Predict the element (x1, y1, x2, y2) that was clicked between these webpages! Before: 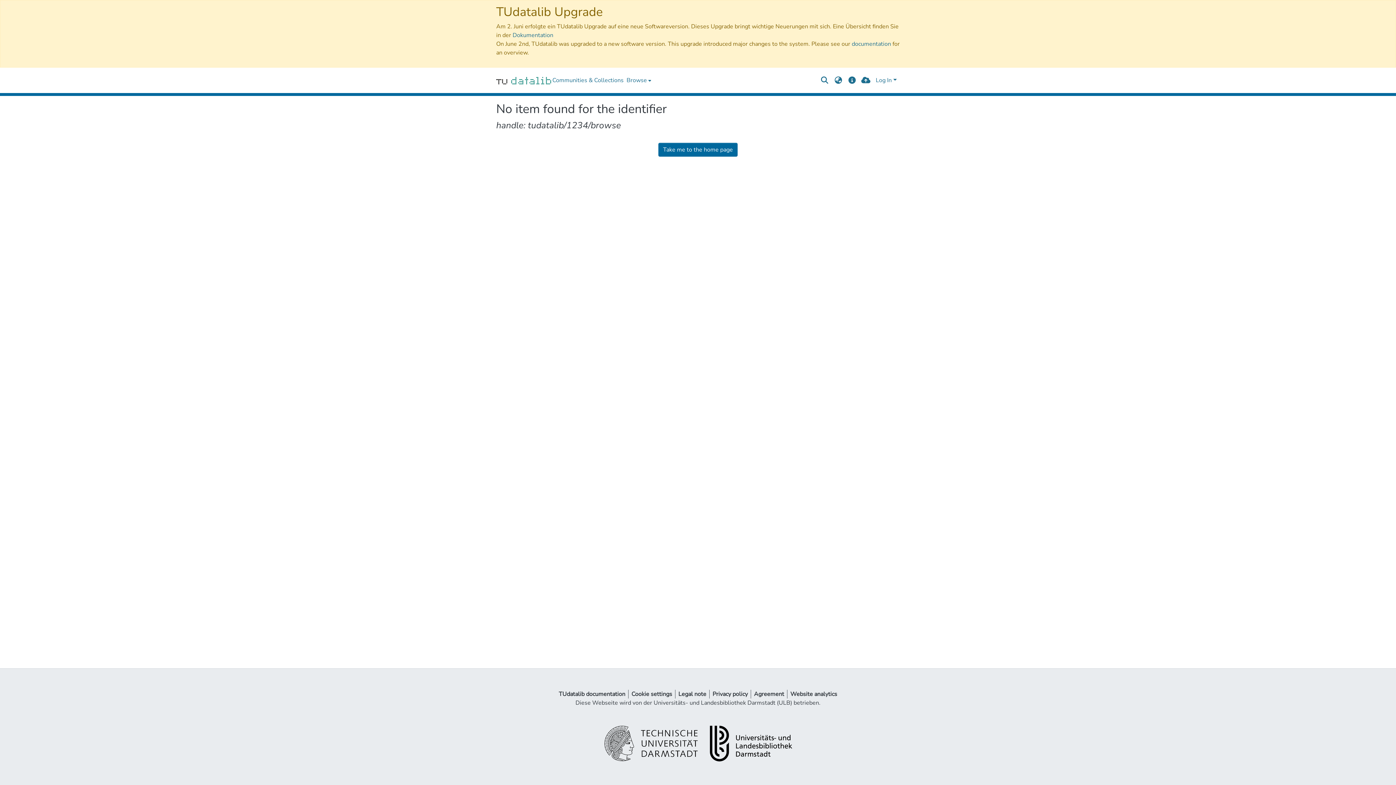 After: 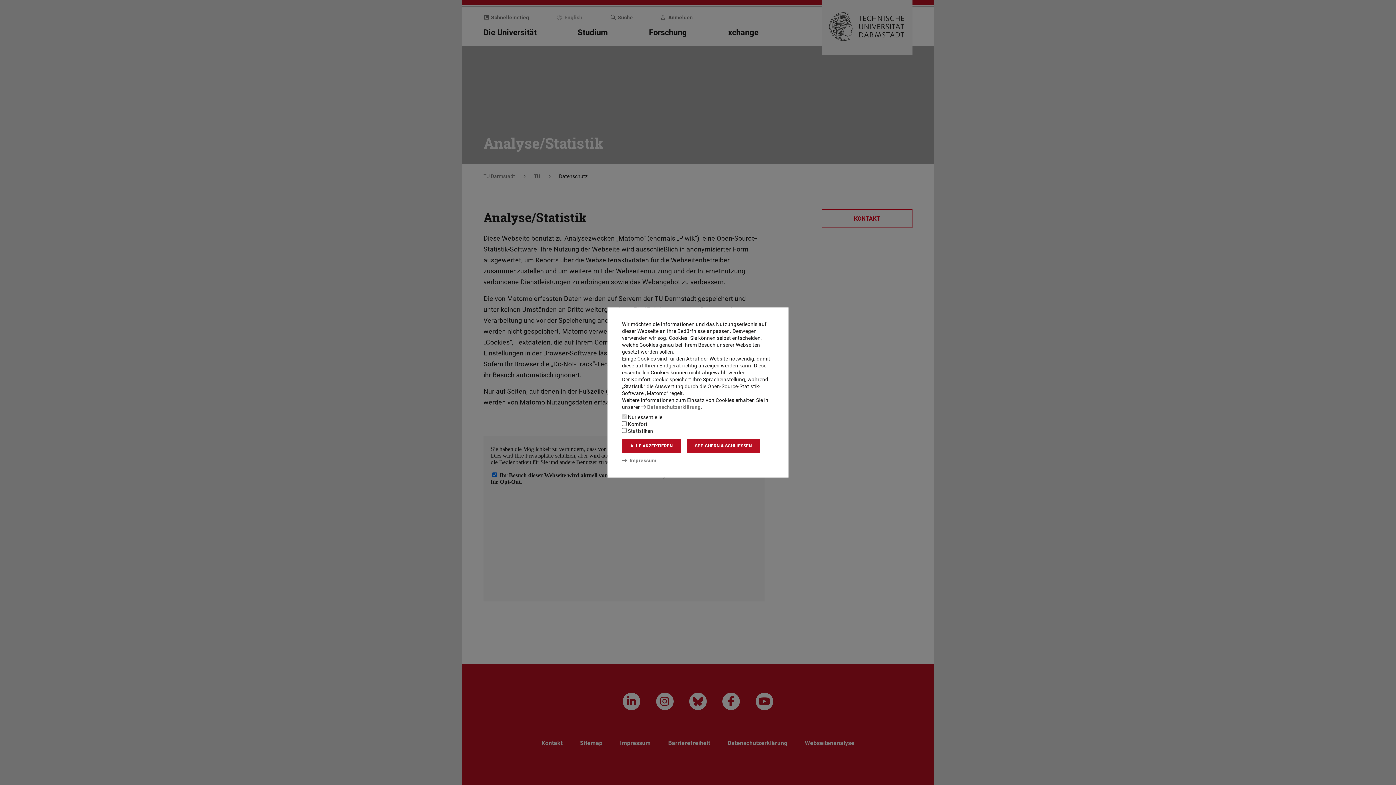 Action: label: Website analytics bbox: (787, 690, 840, 698)